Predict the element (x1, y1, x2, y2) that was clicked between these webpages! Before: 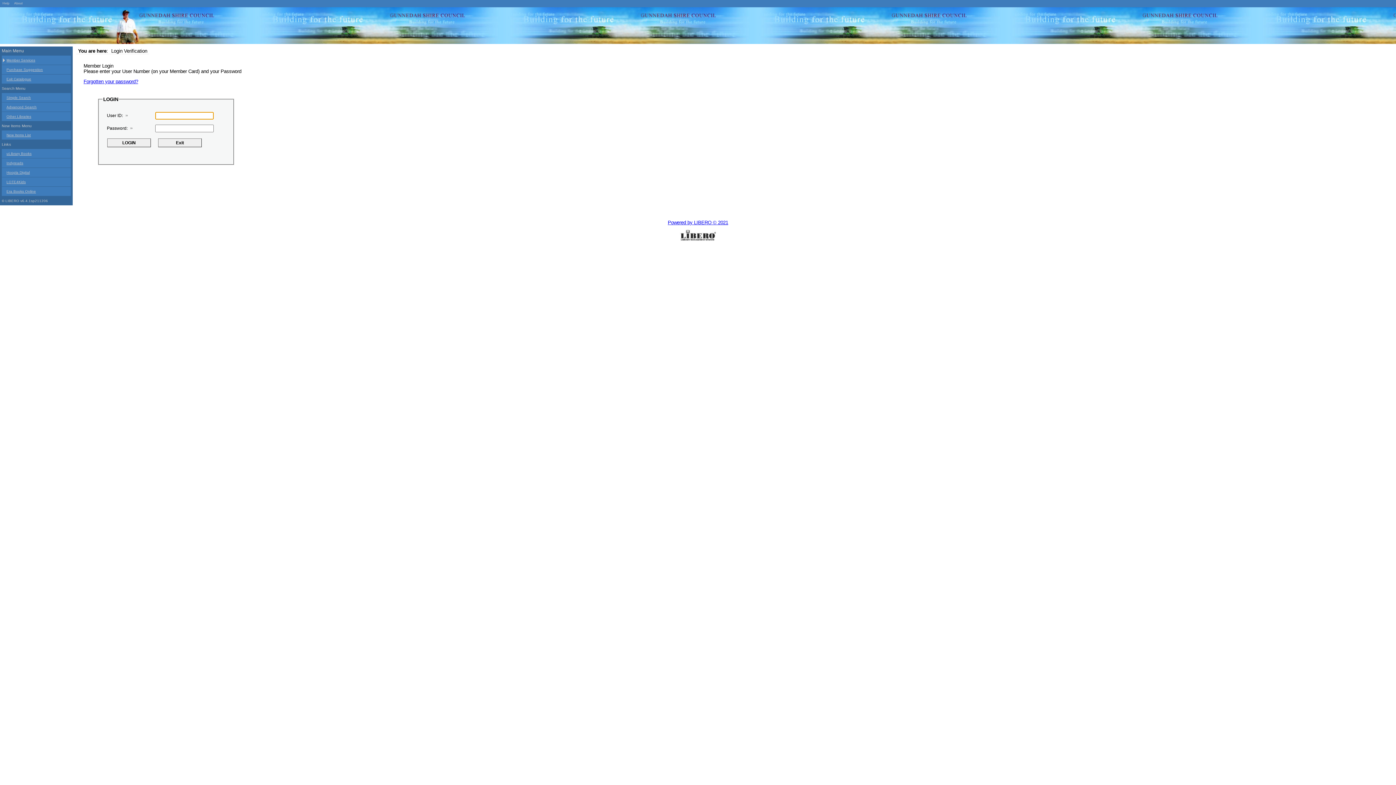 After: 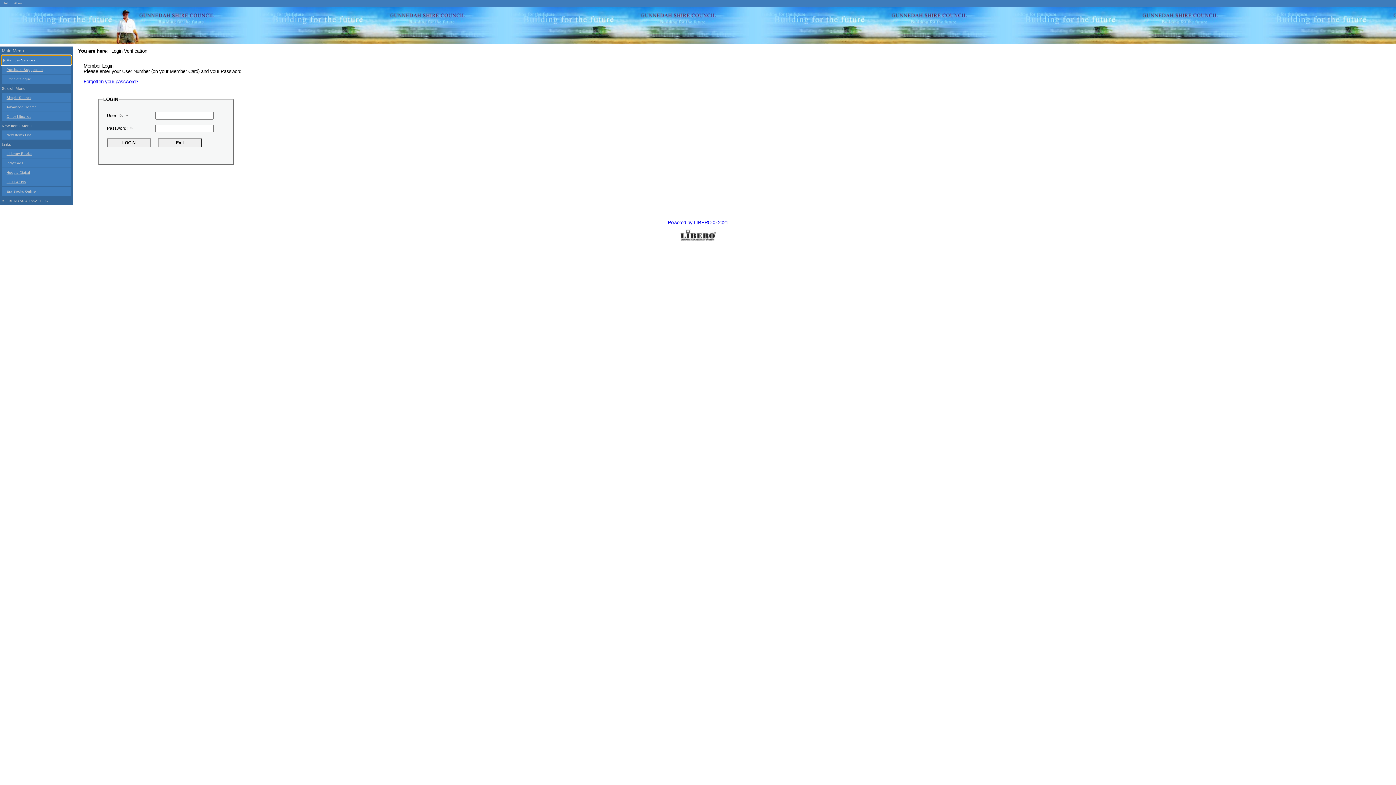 Action: label: Member Services bbox: (1, 55, 70, 64)